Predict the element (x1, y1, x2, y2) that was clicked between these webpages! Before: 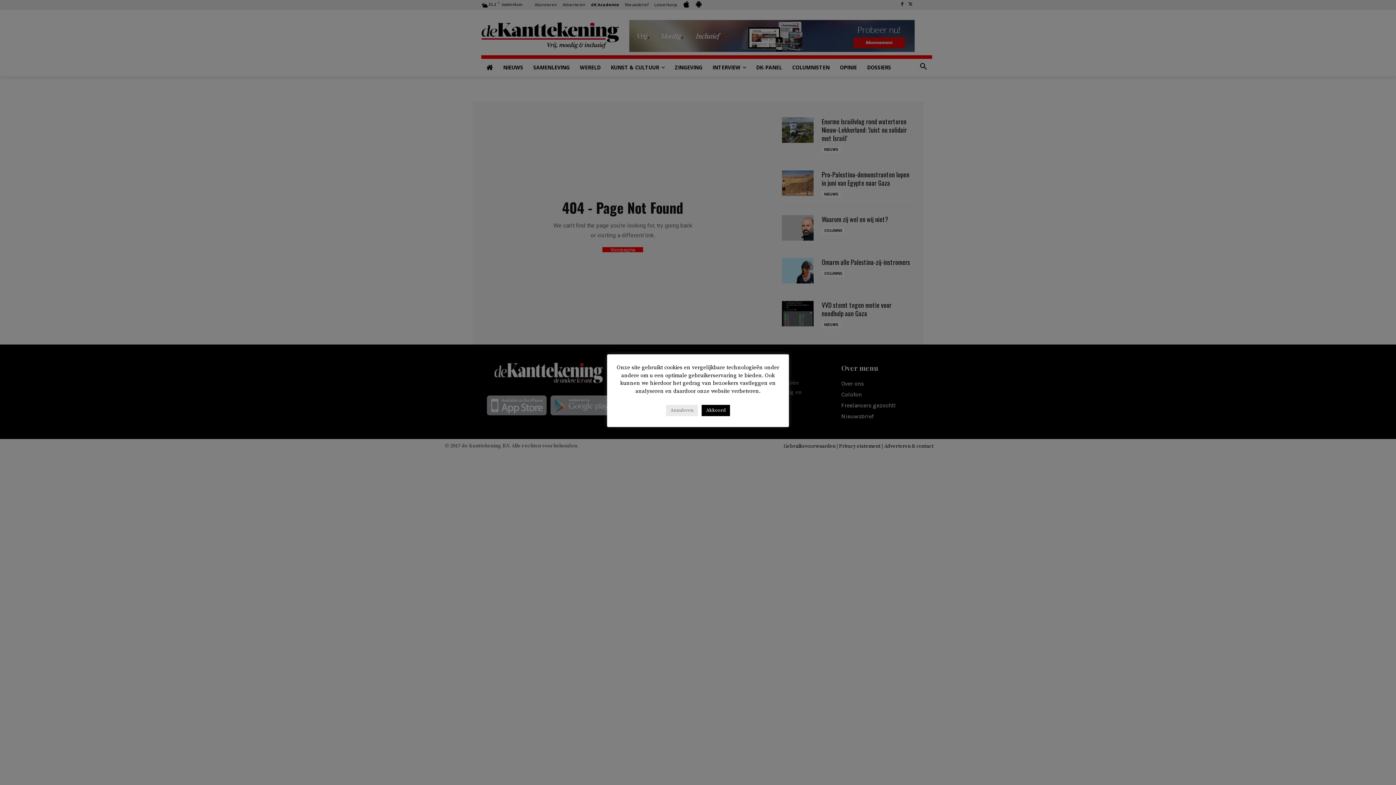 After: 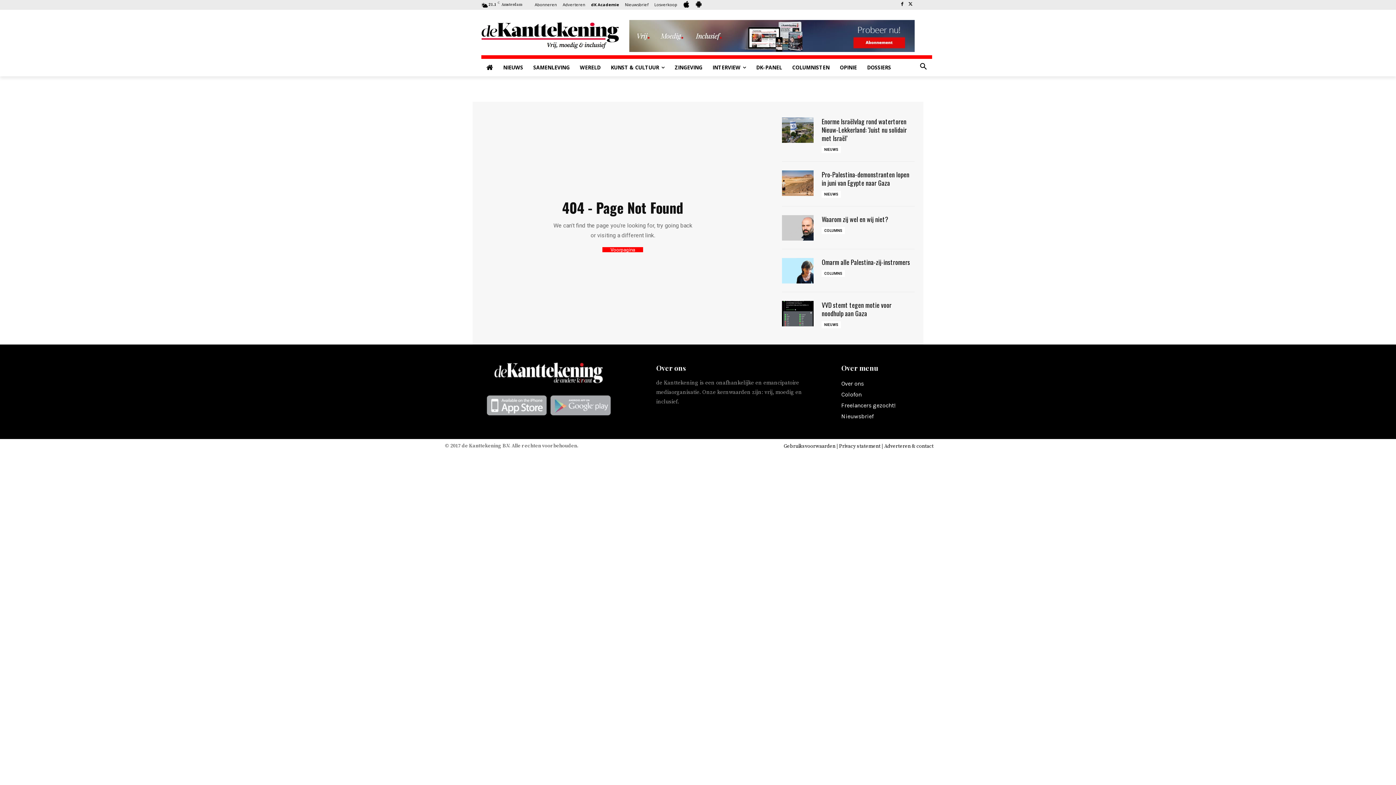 Action: label: Annuleren bbox: (666, 405, 698, 416)